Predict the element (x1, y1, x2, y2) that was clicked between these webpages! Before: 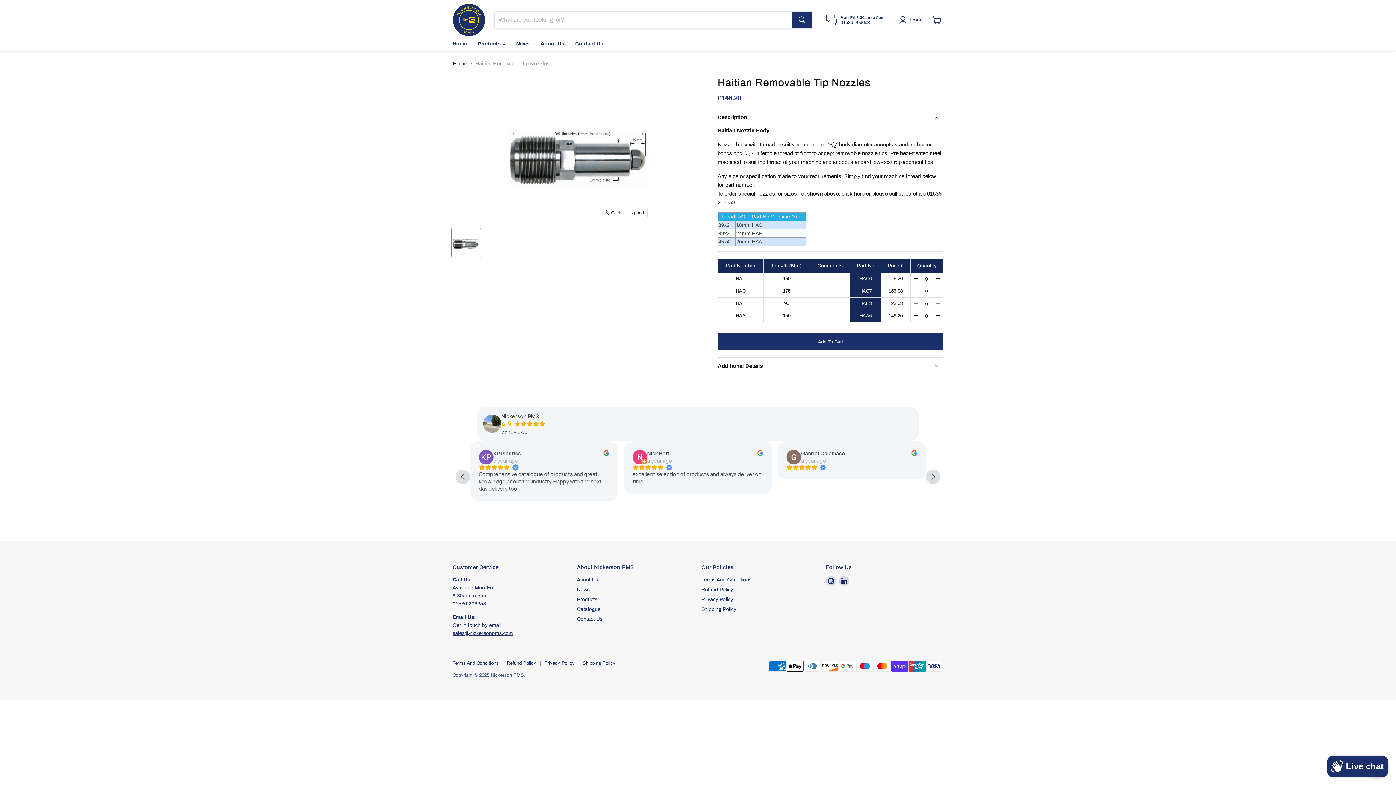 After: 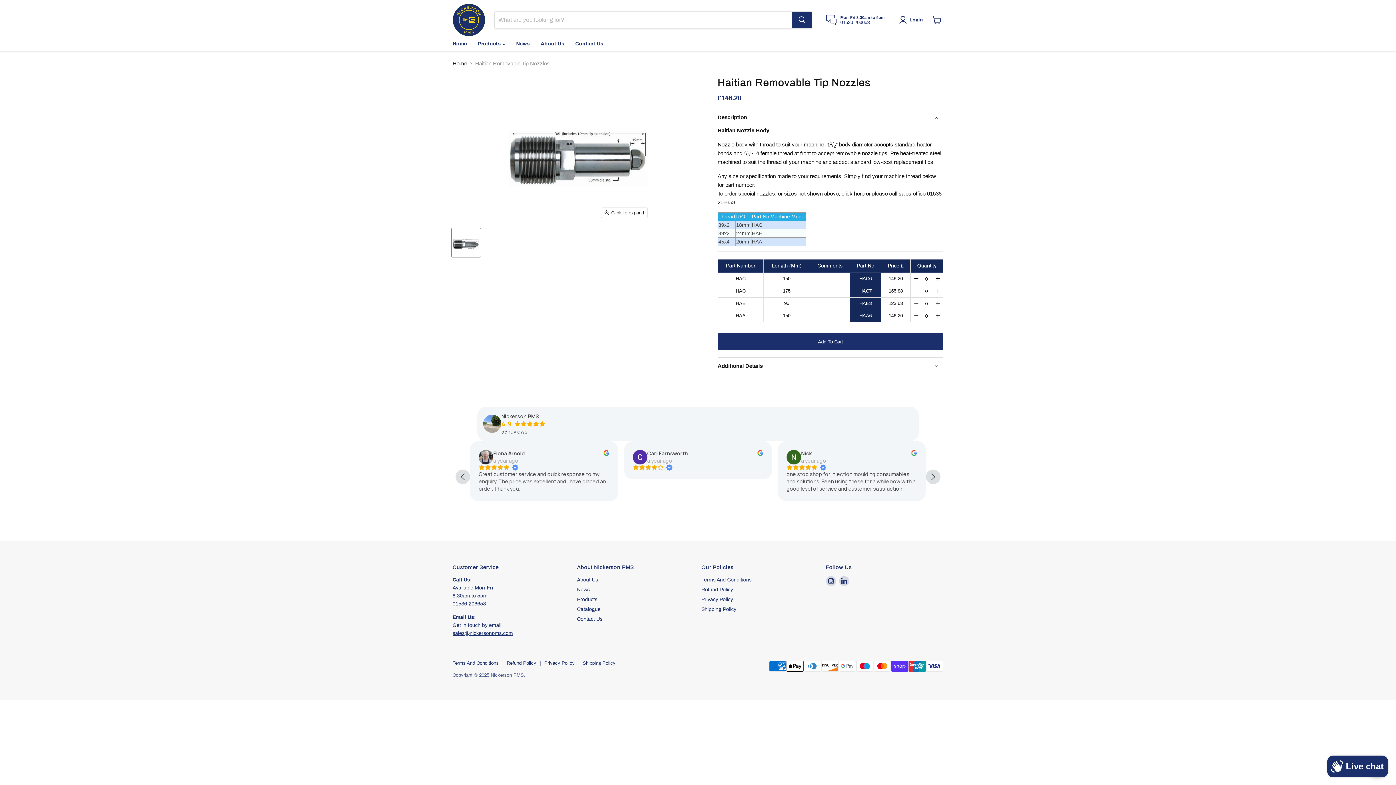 Action: label: Mon-Fri 8:30am to 5pm

01536 206653 bbox: (826, 14, 884, 25)